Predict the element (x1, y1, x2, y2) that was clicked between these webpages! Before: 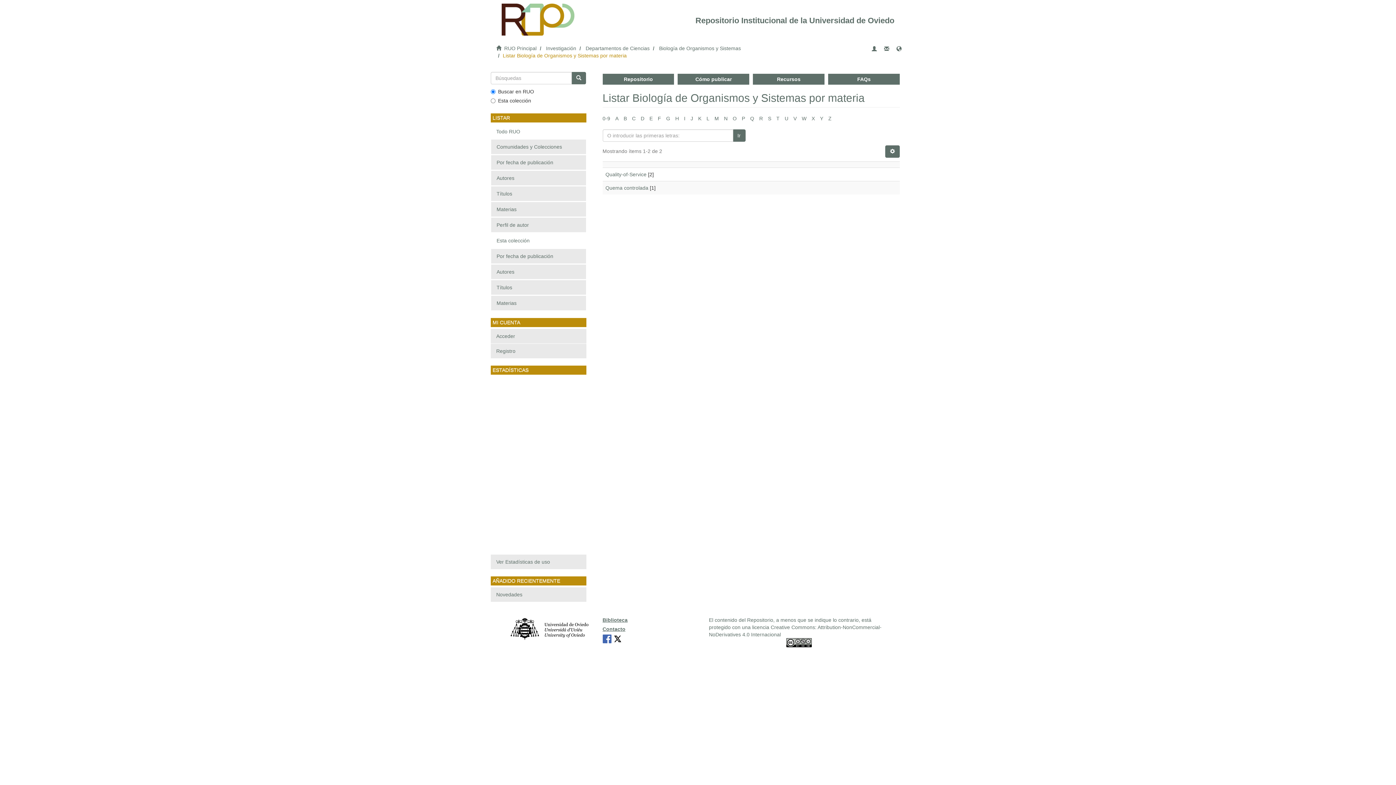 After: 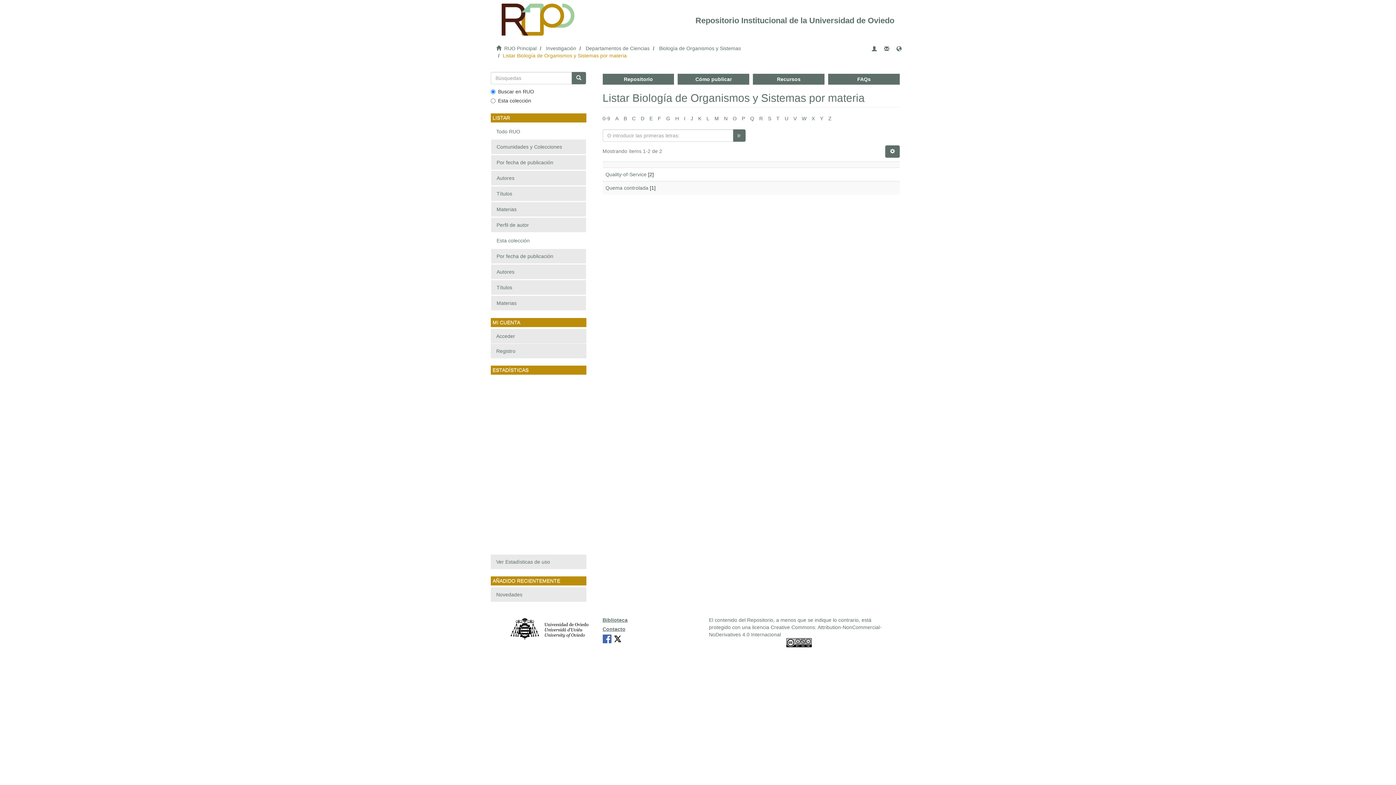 Action: bbox: (602, 636, 613, 642)